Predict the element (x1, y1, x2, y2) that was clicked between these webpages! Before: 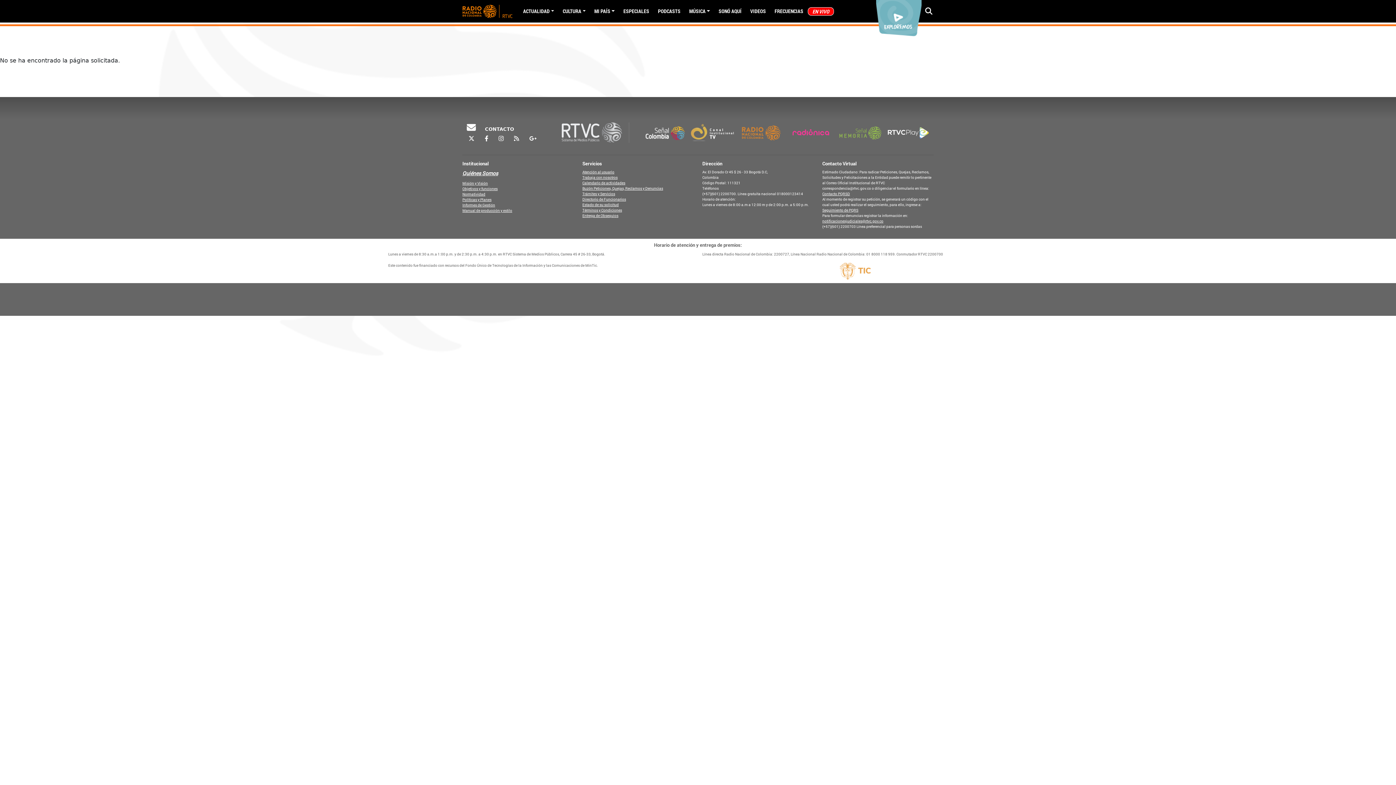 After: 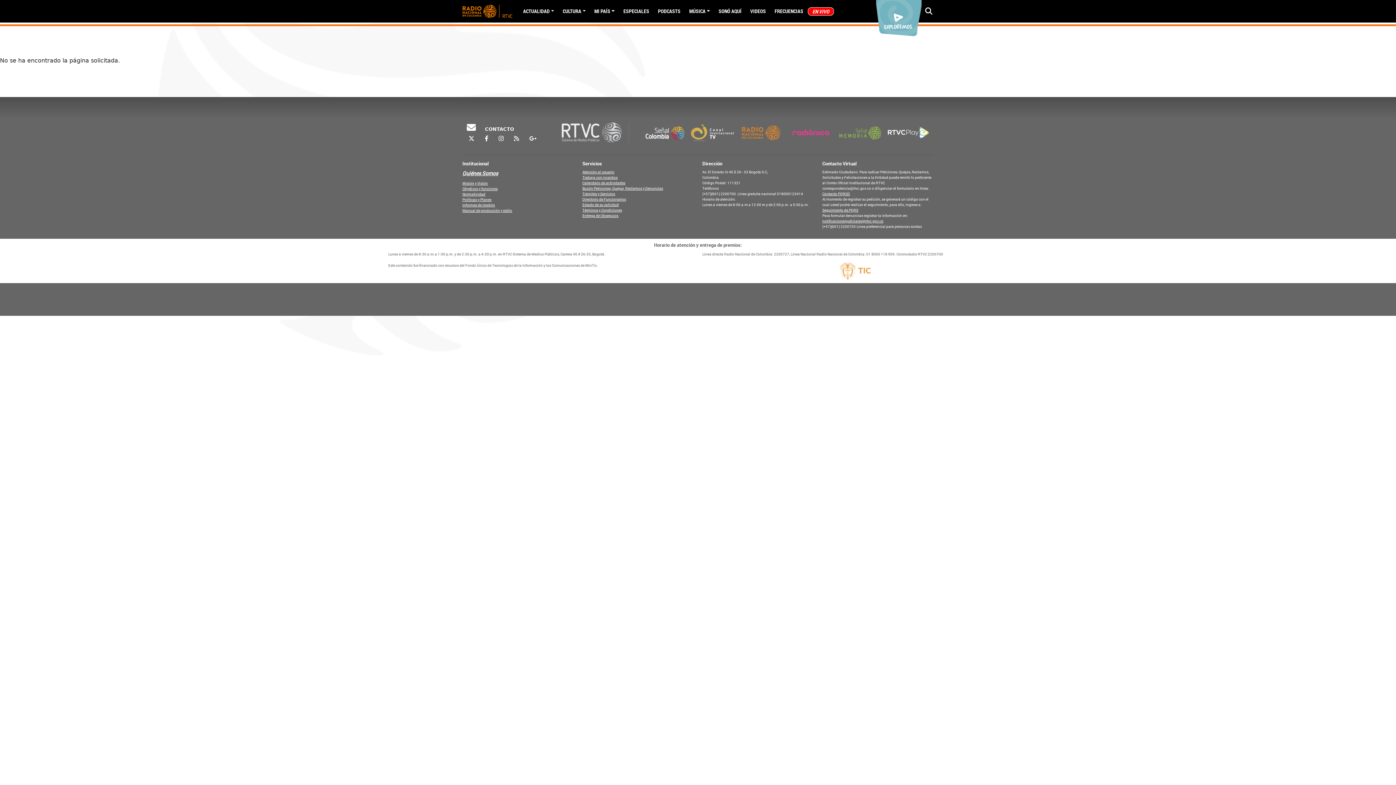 Action: bbox: (484, 134, 488, 143)